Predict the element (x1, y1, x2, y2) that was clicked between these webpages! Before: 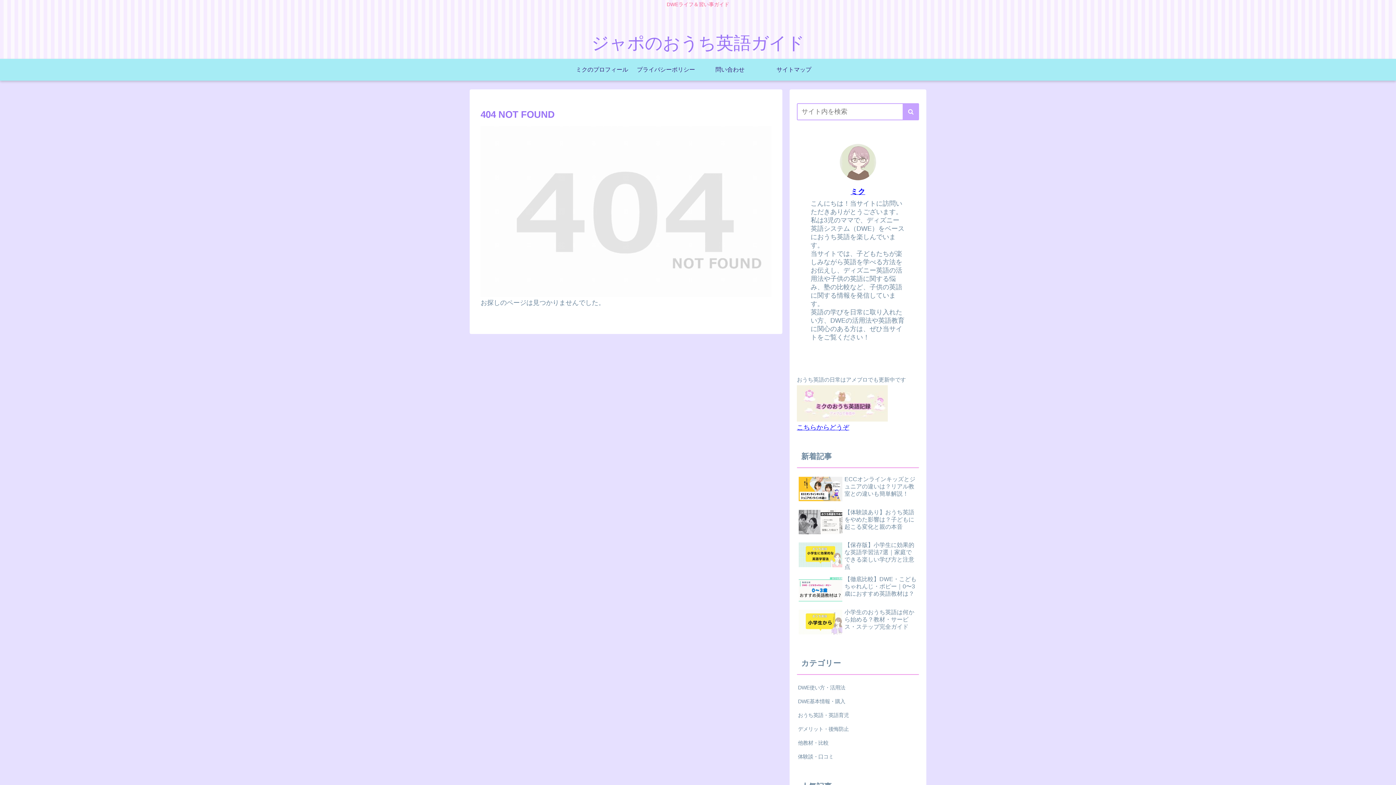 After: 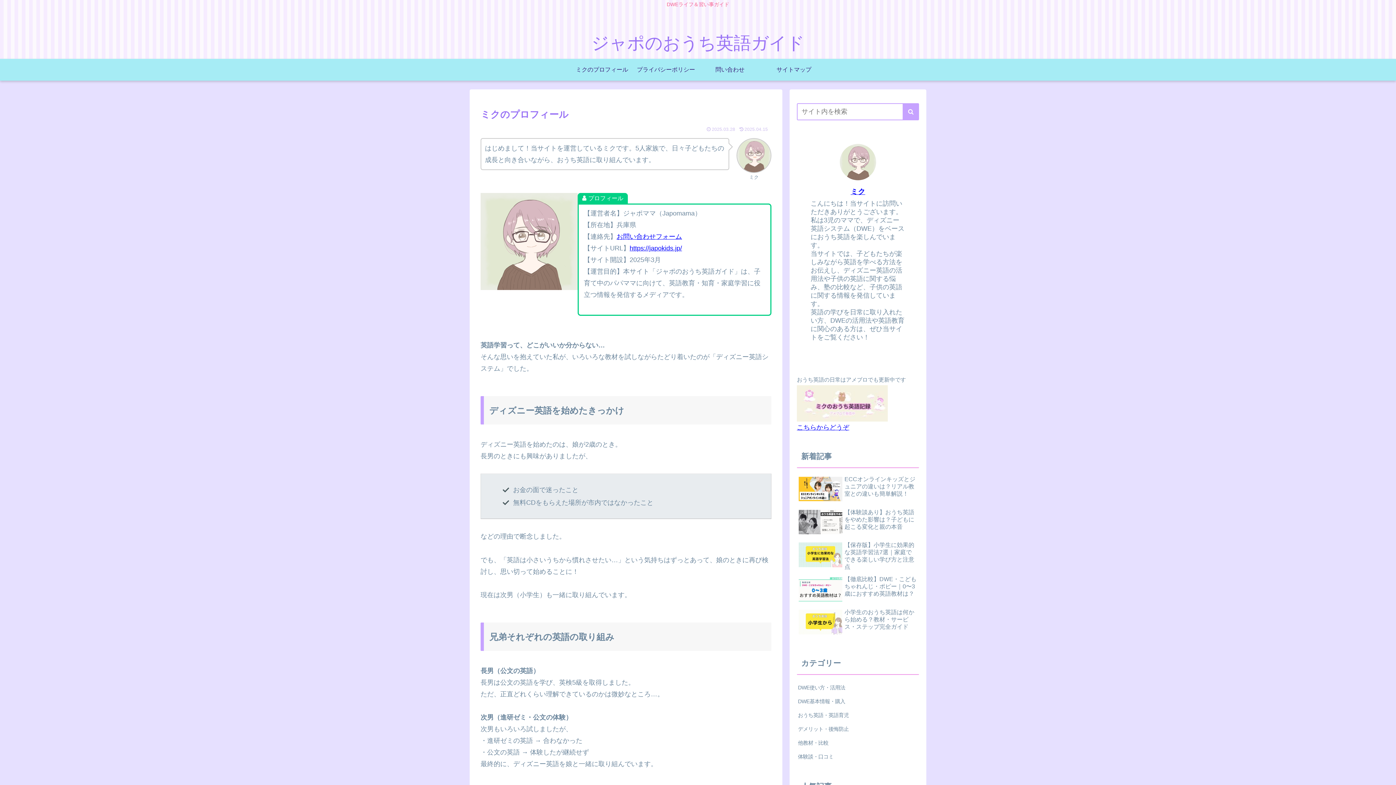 Action: bbox: (850, 187, 865, 195) label: ミク